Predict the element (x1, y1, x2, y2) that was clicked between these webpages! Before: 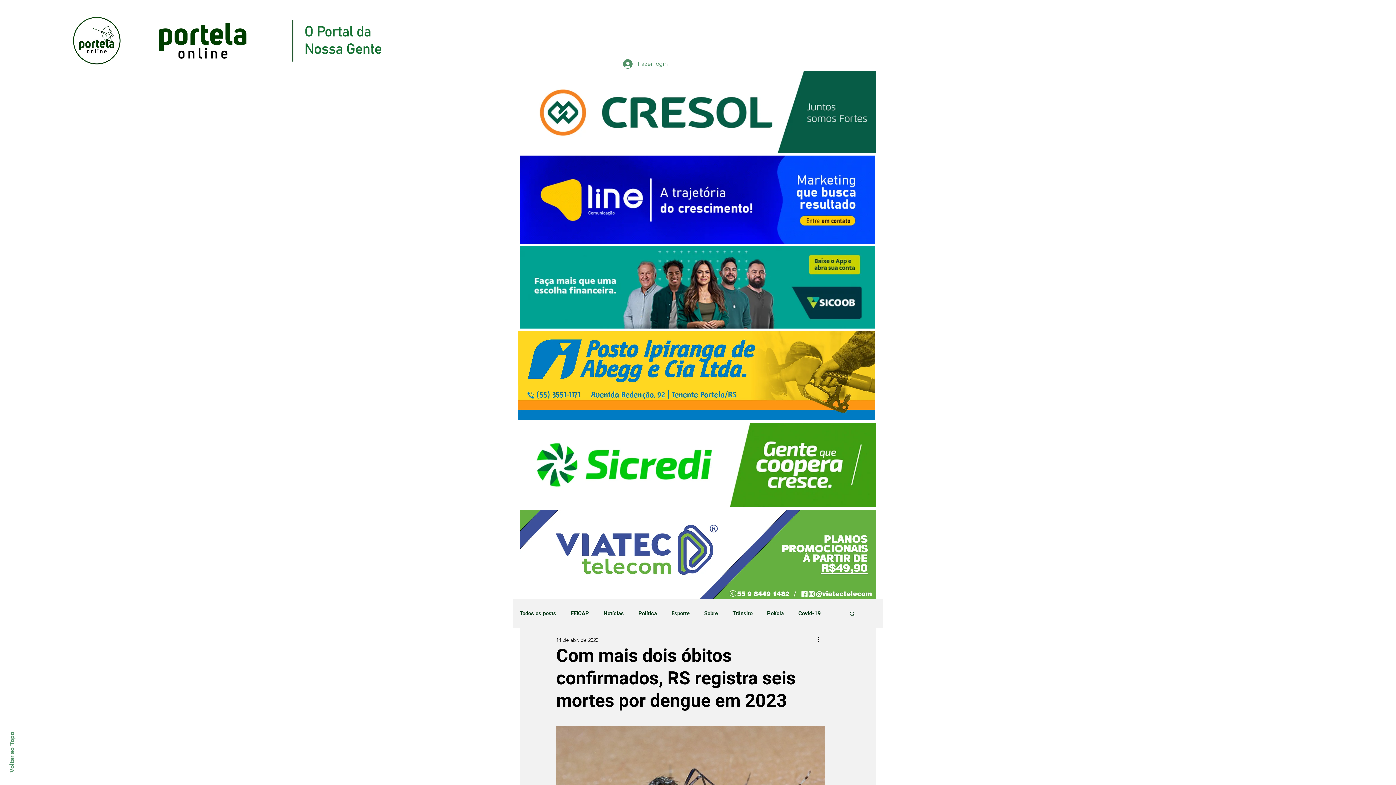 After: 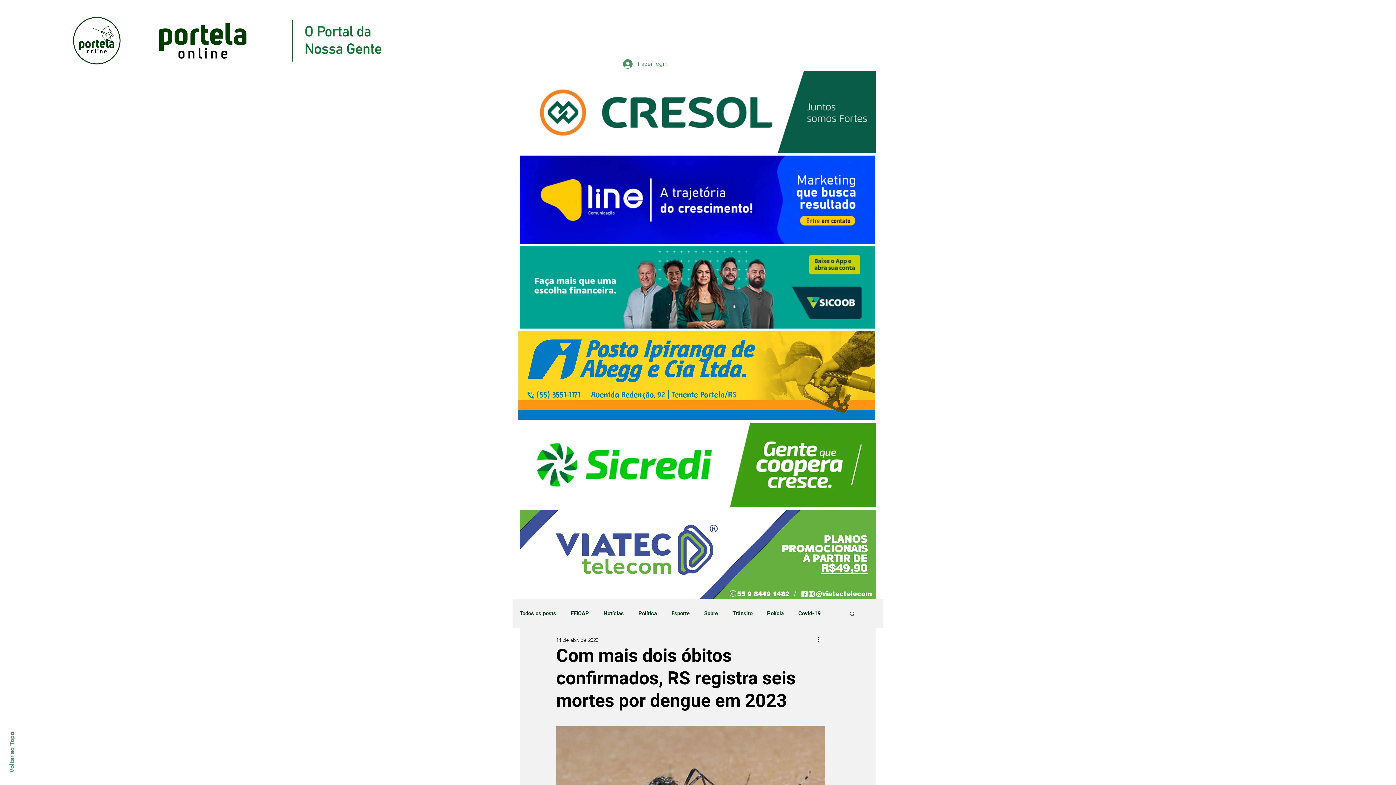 Action: bbox: (520, 510, 876, 599)